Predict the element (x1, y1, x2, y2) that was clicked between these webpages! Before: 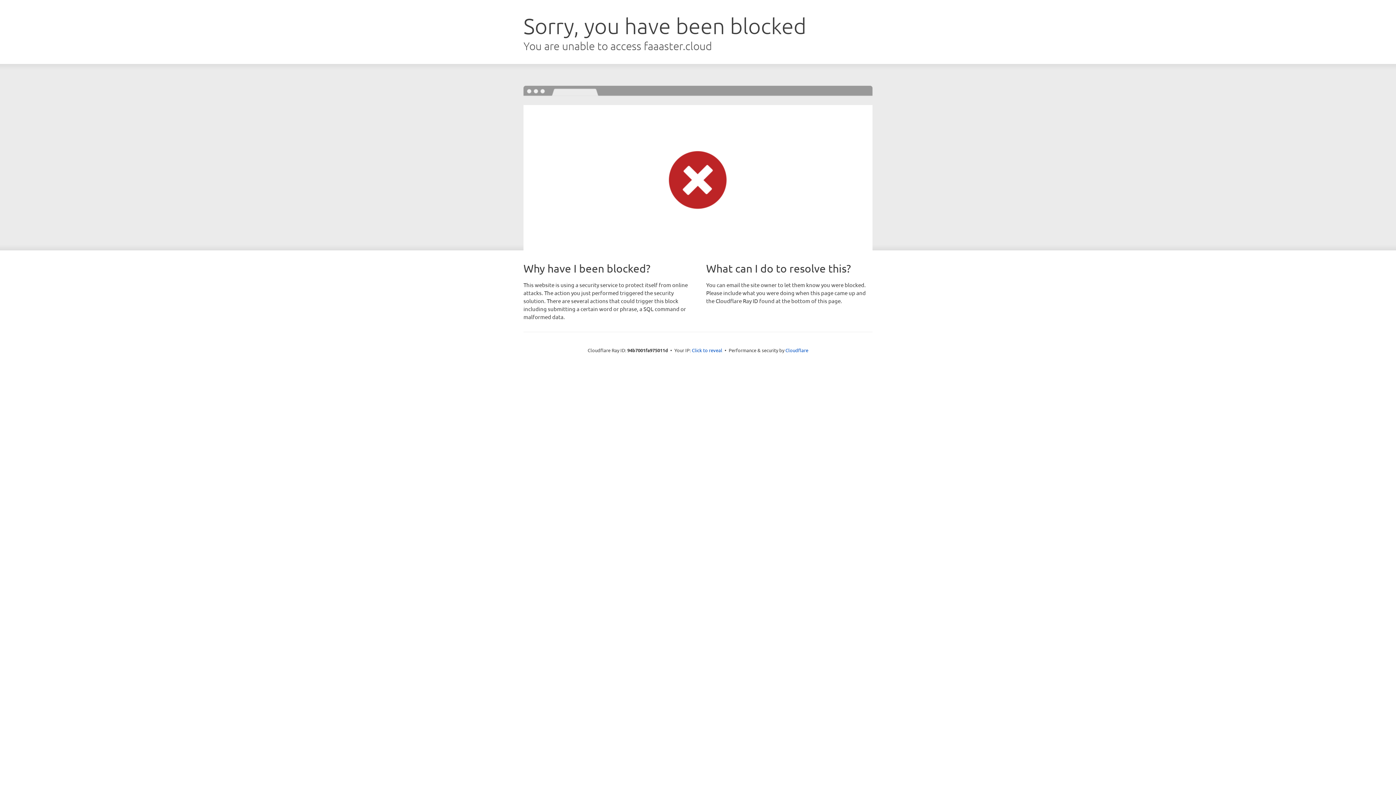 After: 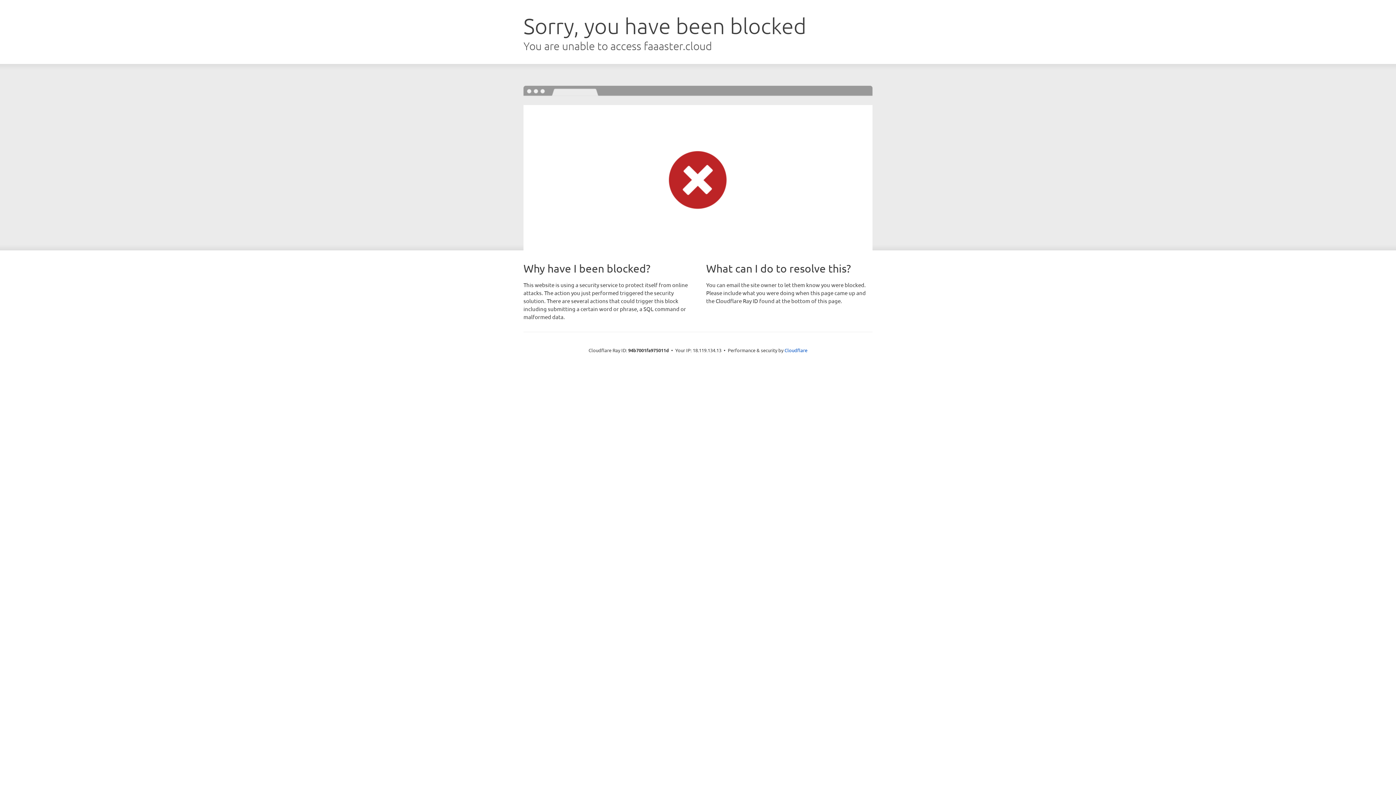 Action: label: Click to reveal bbox: (692, 346, 722, 353)